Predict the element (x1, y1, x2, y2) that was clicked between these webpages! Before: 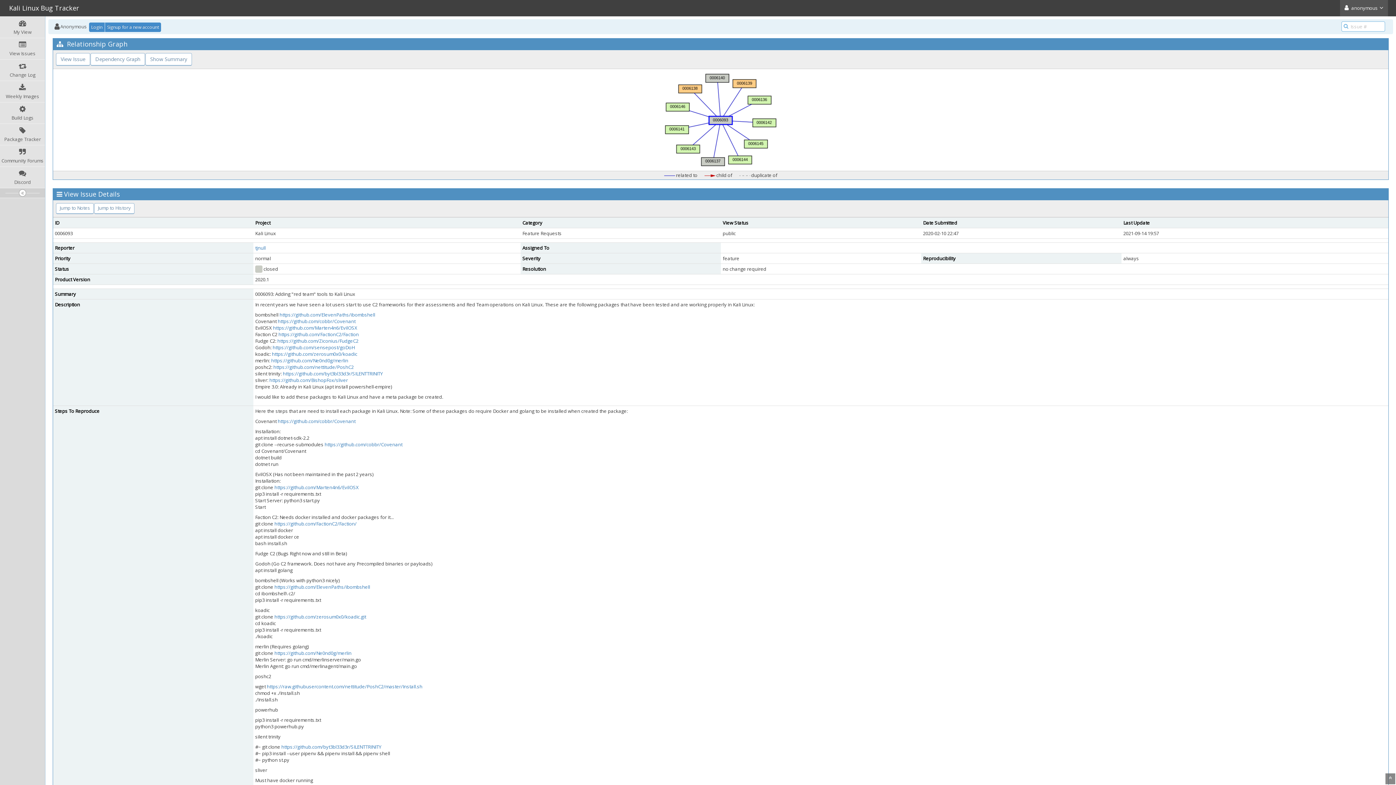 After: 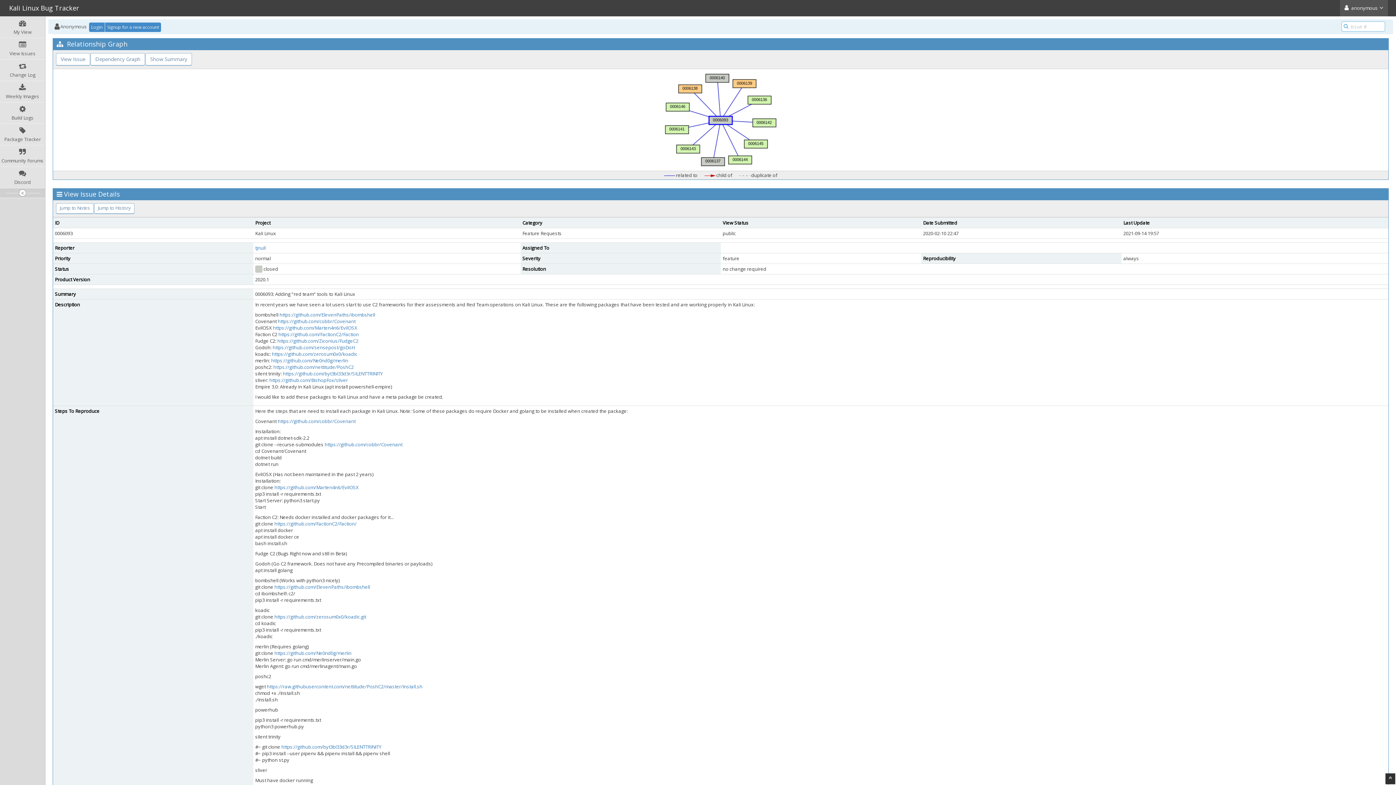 Action: bbox: (1385, 773, 1395, 784)